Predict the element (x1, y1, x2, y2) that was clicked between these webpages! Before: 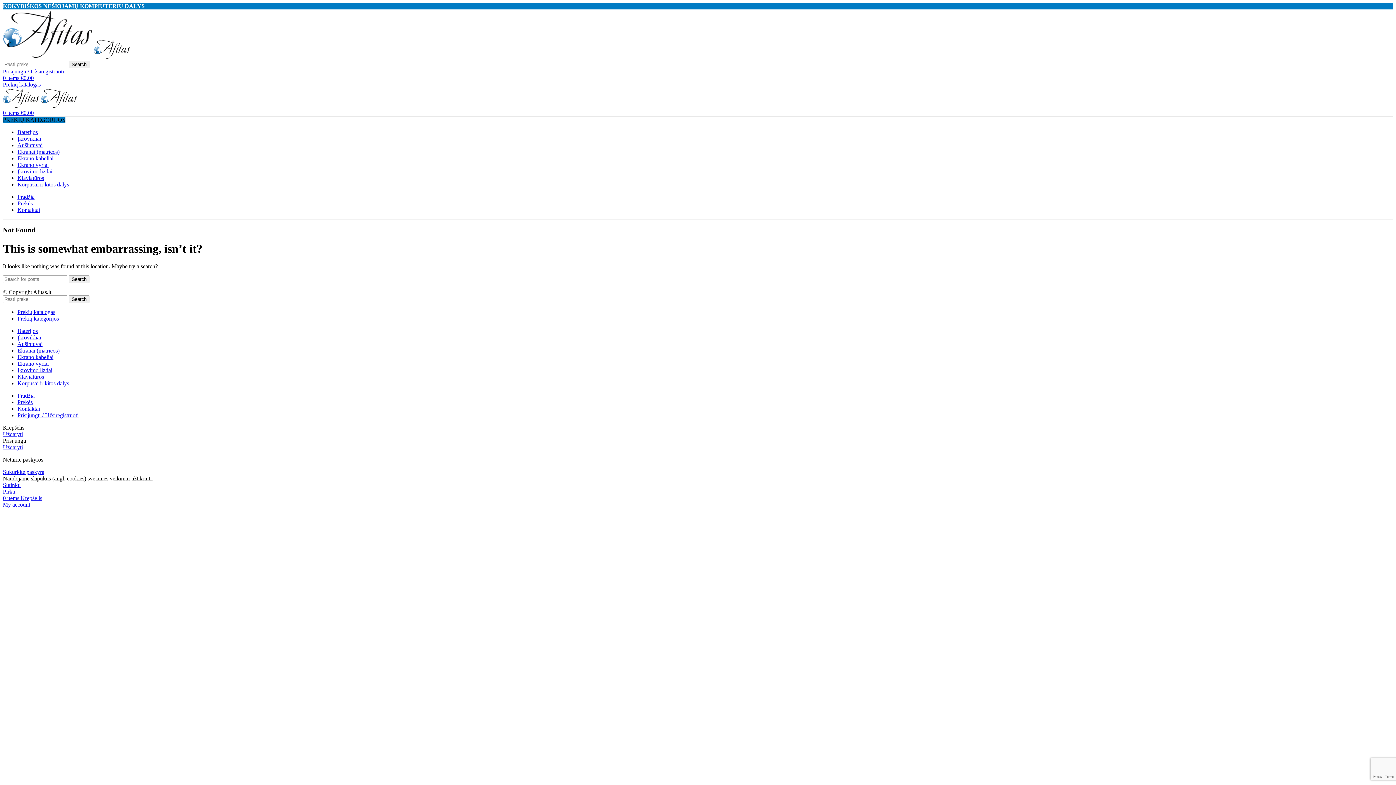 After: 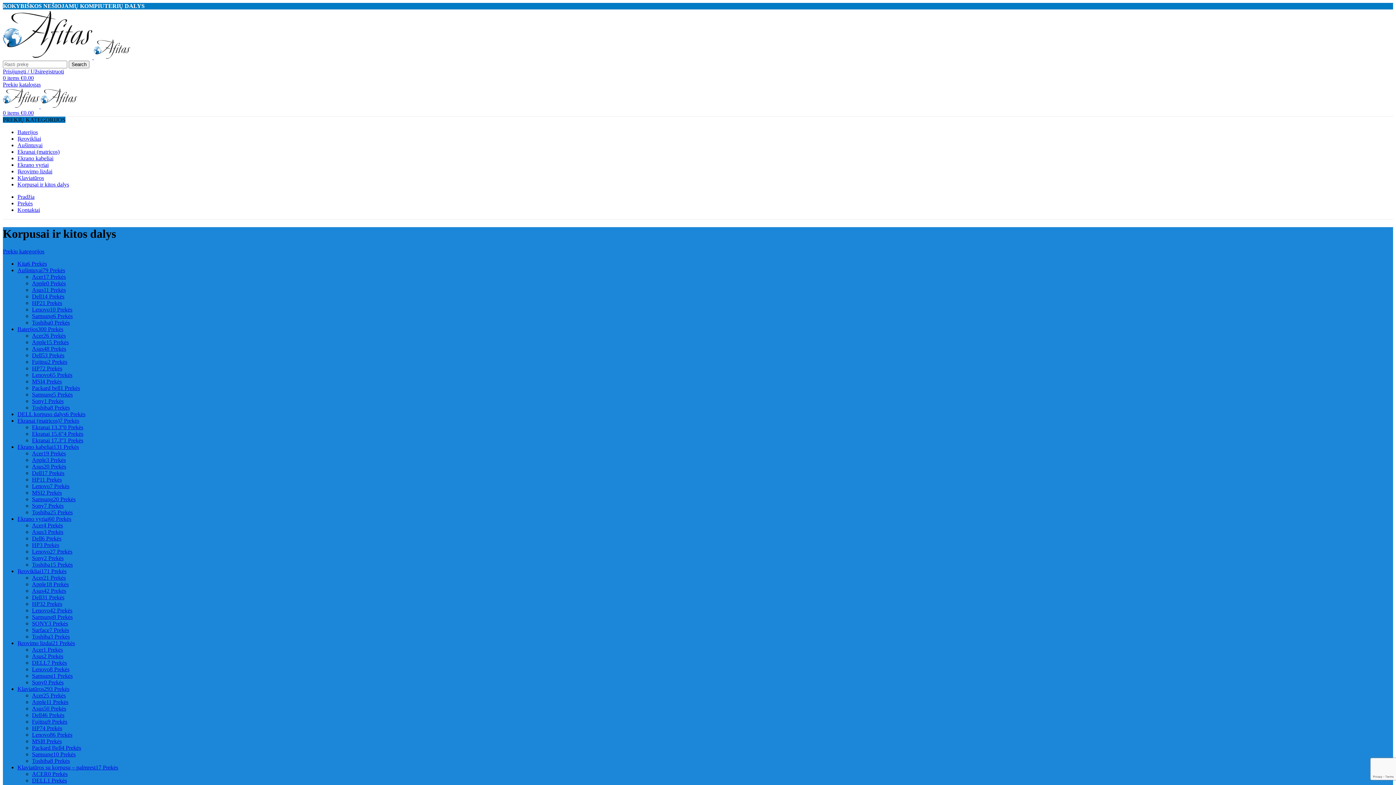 Action: bbox: (17, 181, 69, 187) label: Korpusai ir kitos dalys